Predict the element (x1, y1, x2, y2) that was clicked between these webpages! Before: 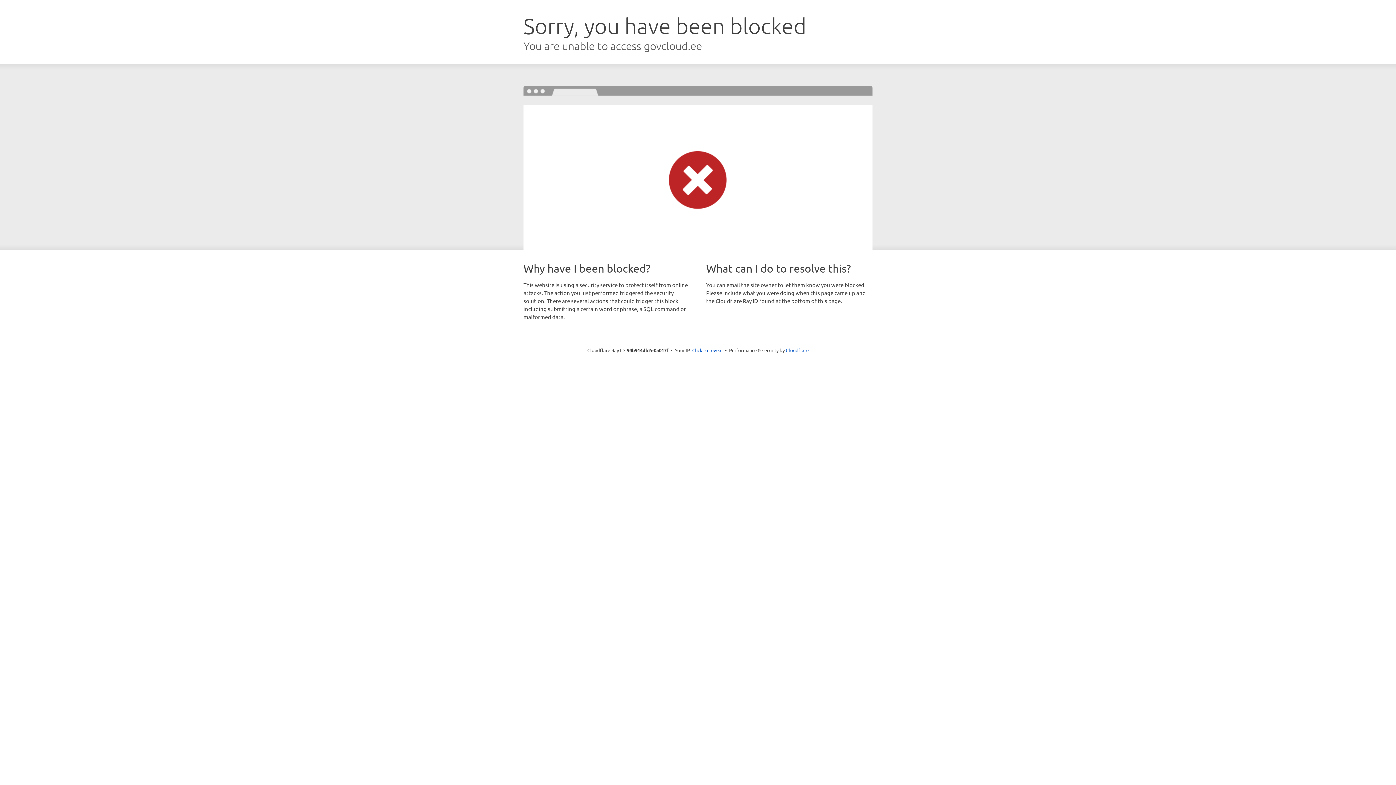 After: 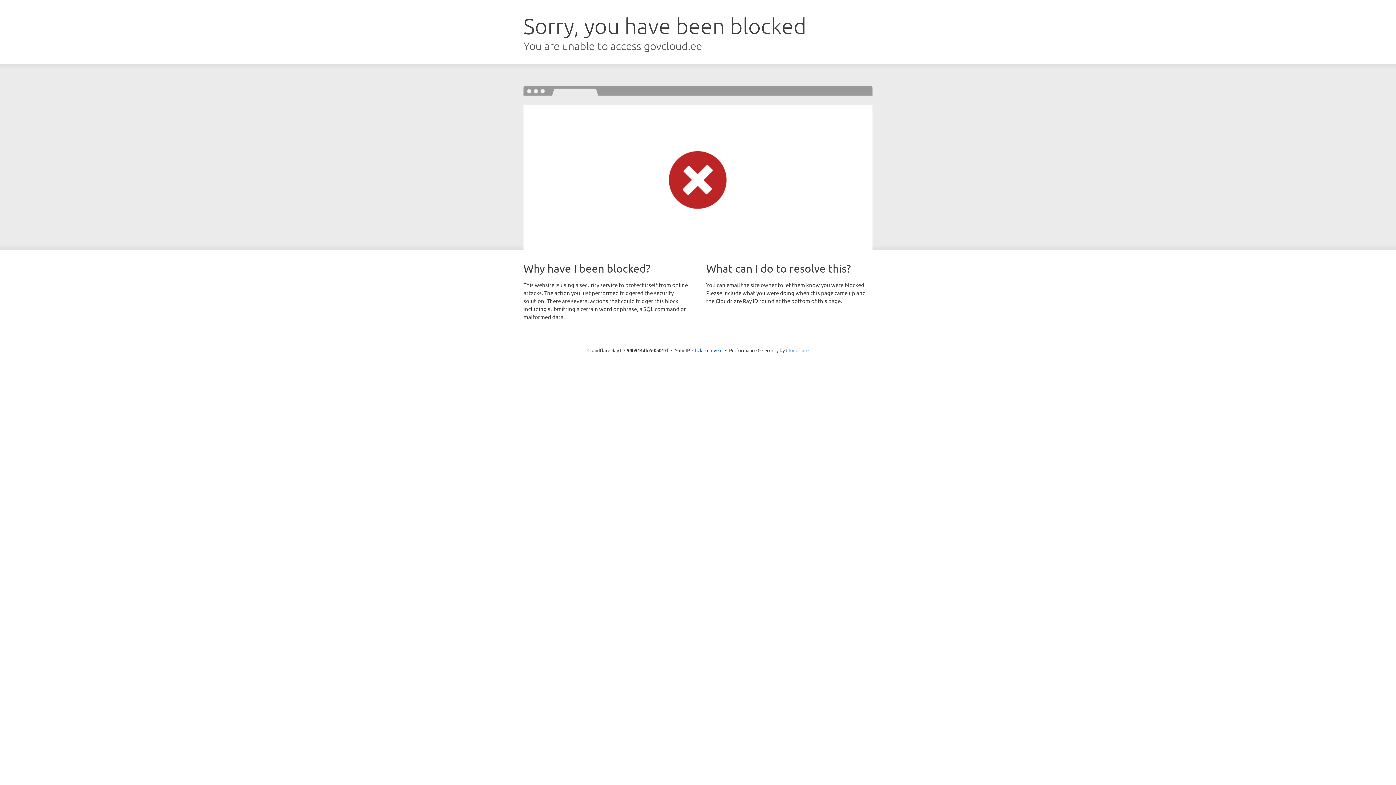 Action: bbox: (786, 347, 808, 353) label: Cloudflare